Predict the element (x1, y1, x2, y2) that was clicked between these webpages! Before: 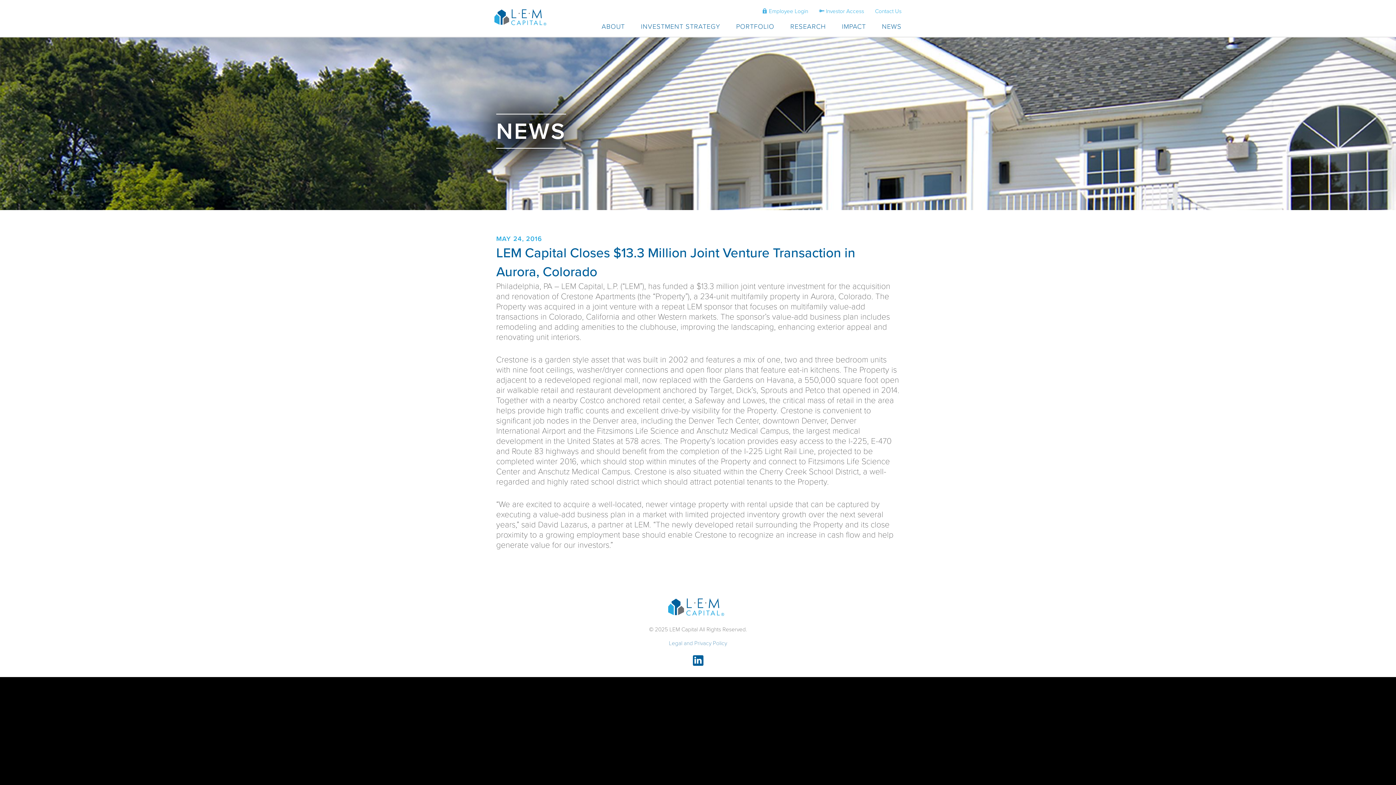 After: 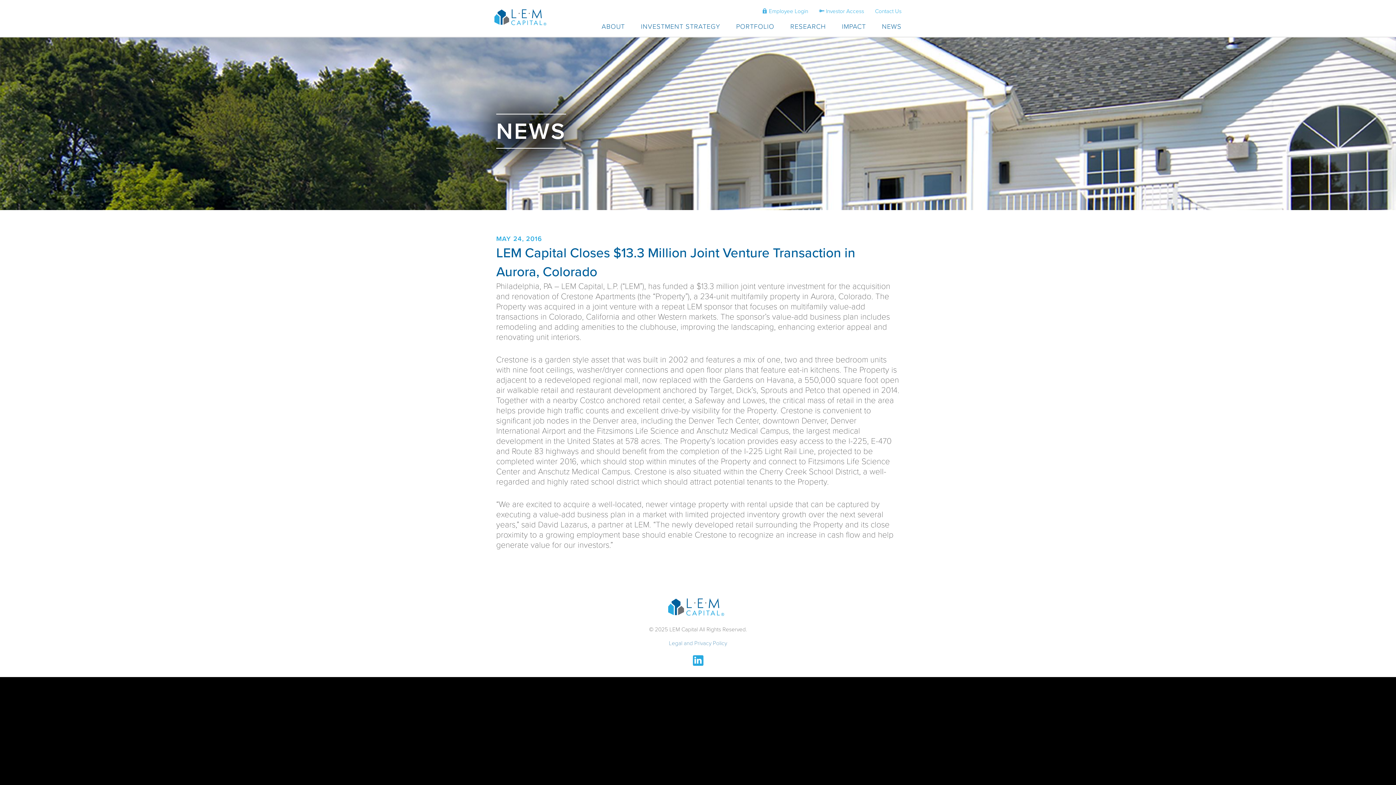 Action: label: LinkedIn bbox: (692, 655, 703, 666)